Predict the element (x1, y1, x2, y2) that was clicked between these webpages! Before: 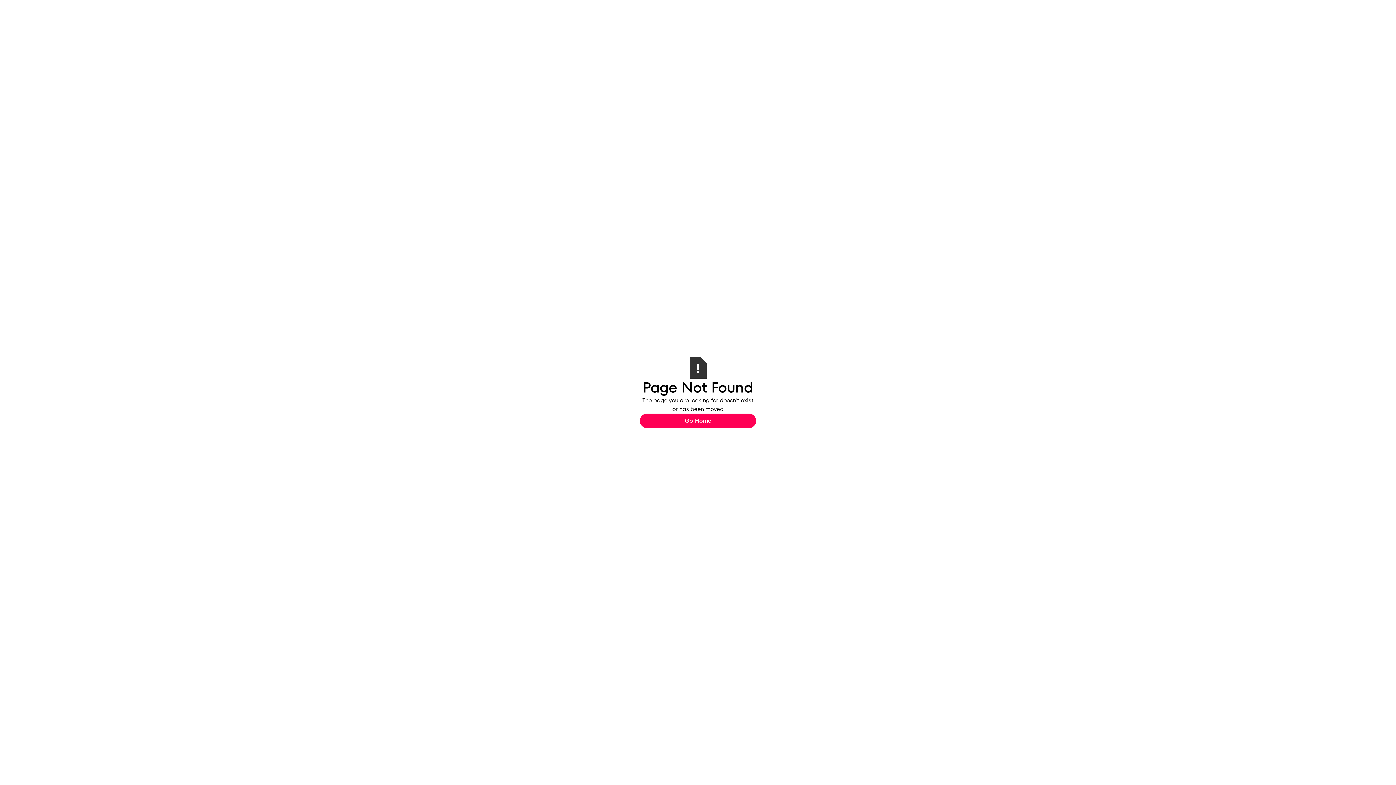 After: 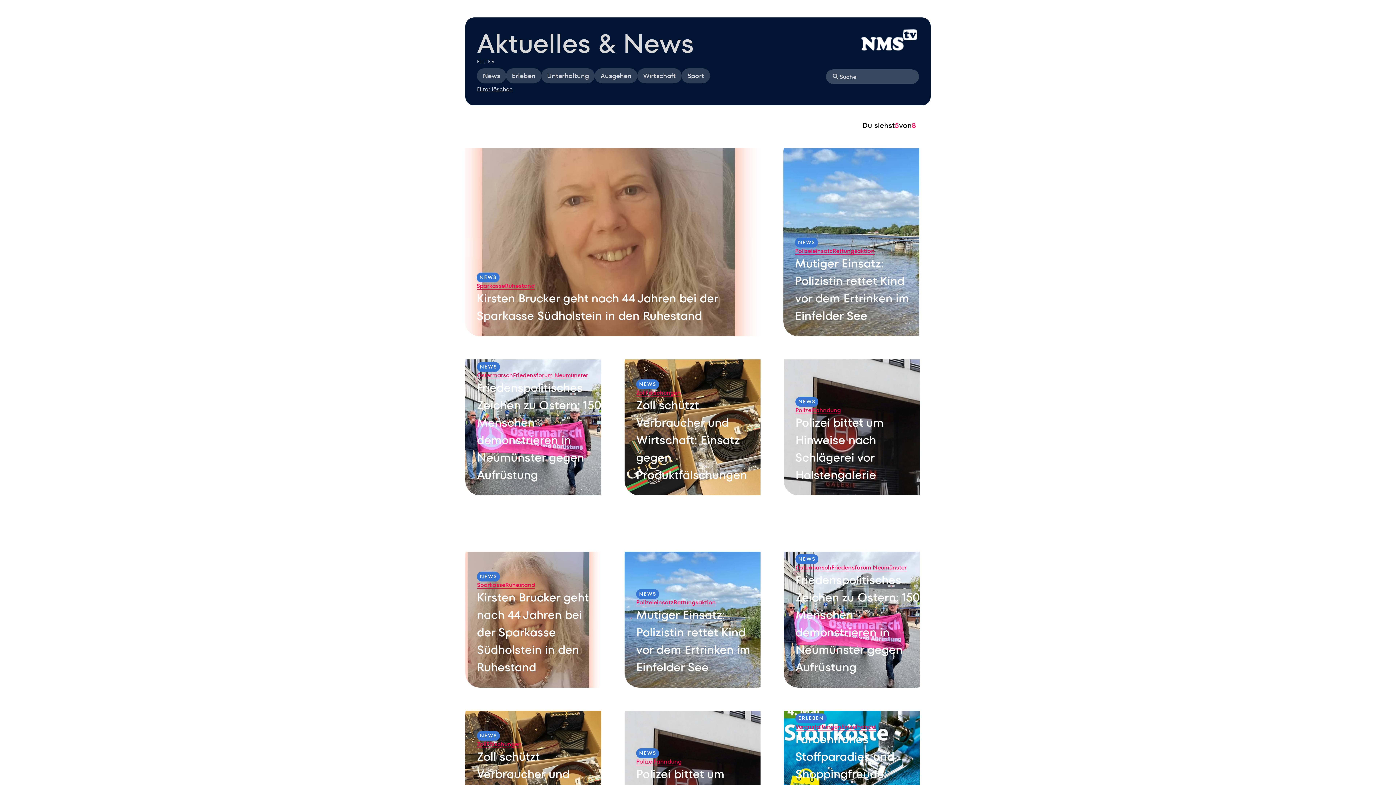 Action: label: Go Home bbox: (640, 413, 756, 428)